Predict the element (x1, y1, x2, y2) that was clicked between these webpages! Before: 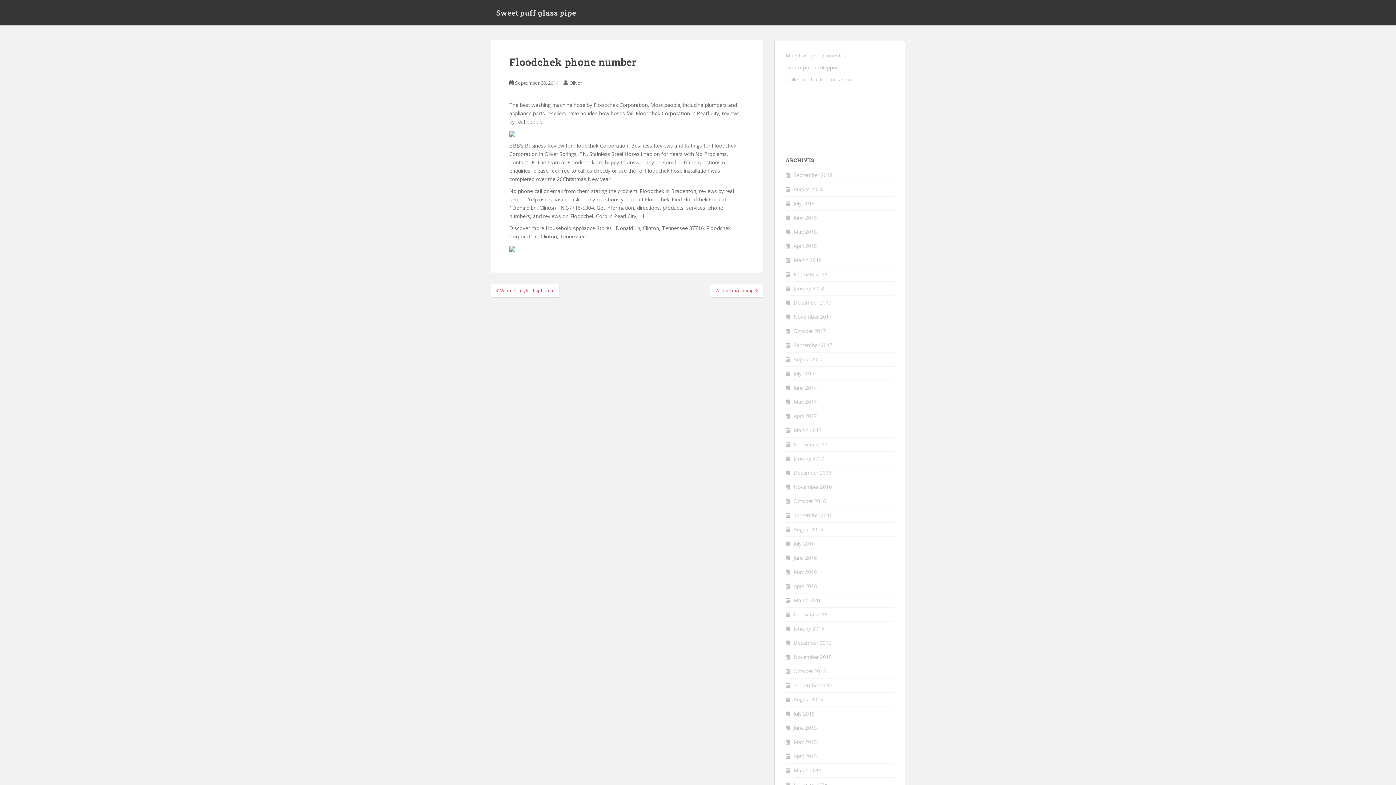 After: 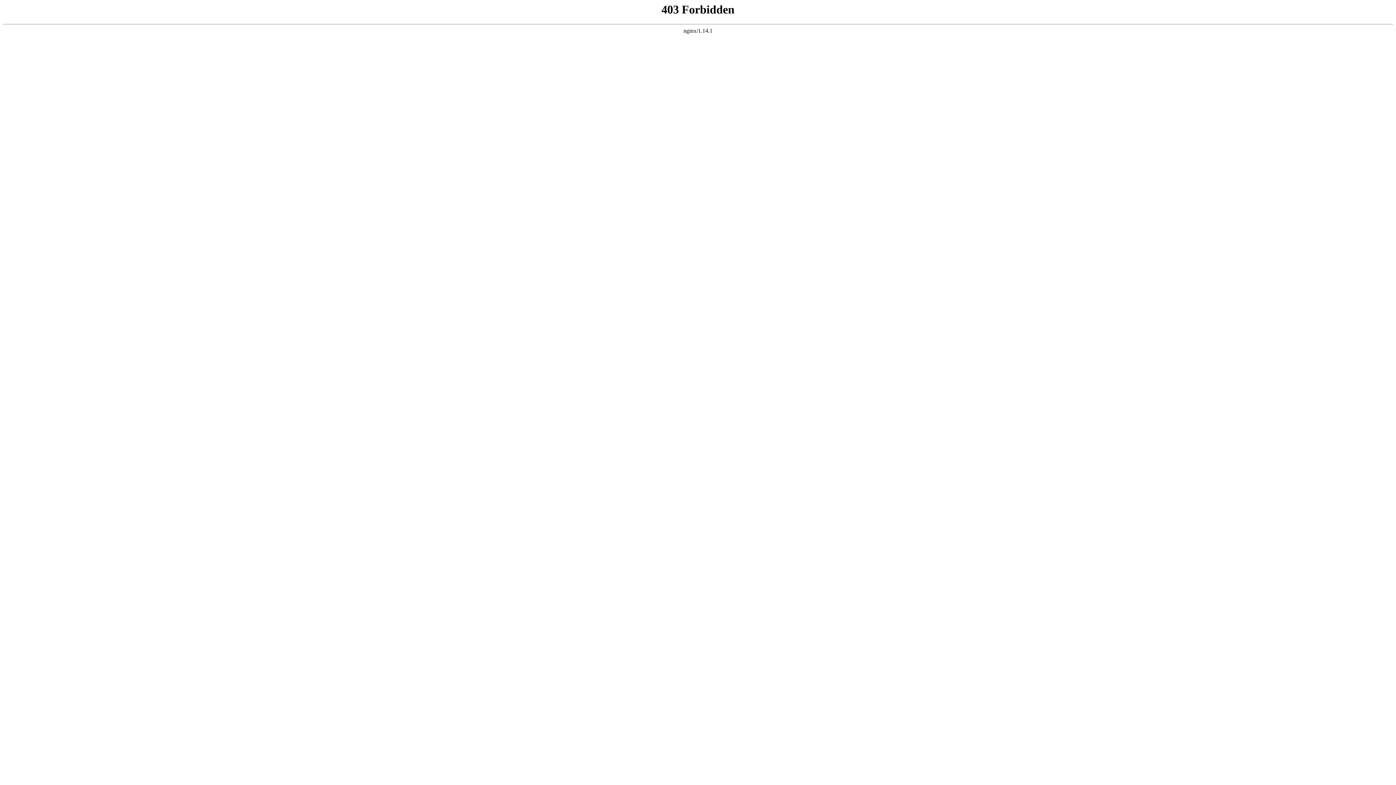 Action: bbox: (785, 76, 852, 82) label: Taille haie tracteur occasion